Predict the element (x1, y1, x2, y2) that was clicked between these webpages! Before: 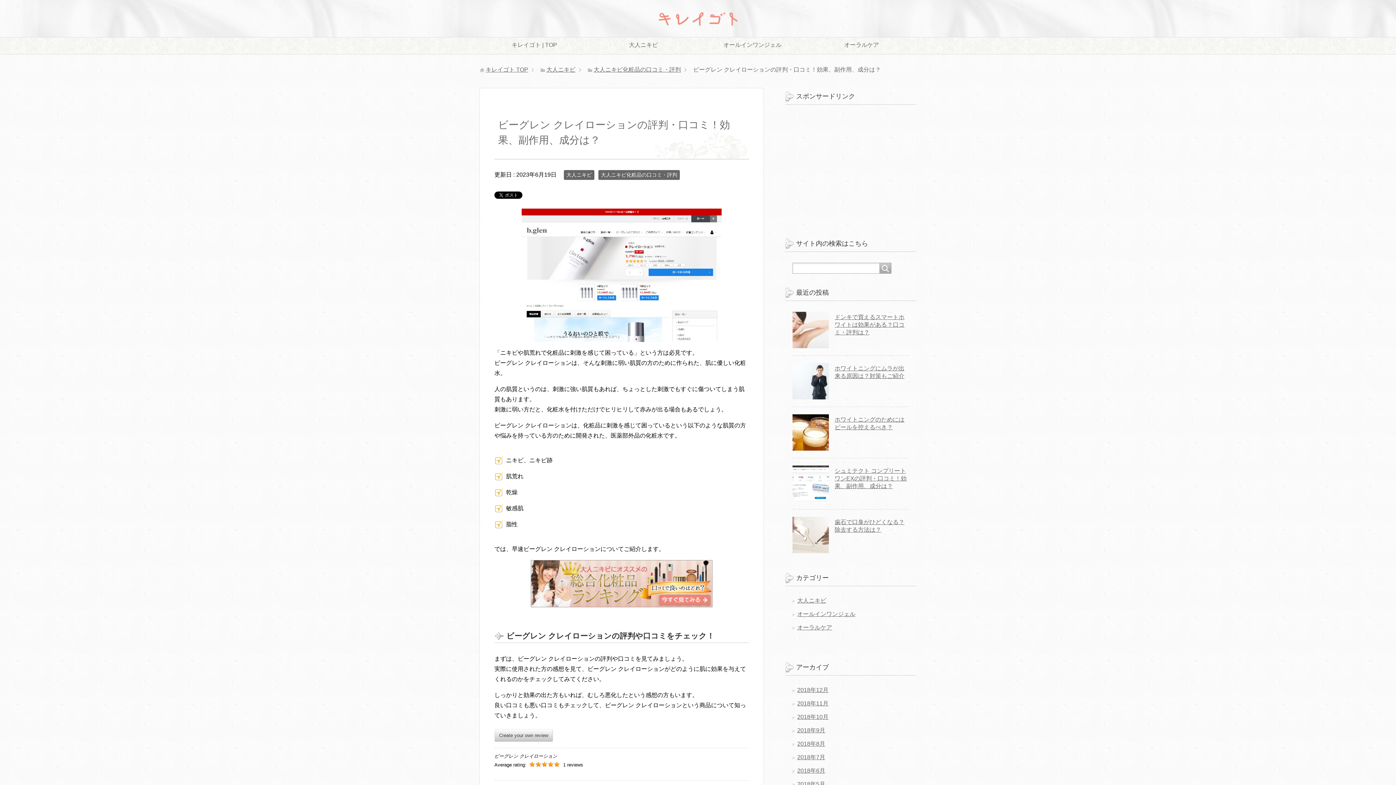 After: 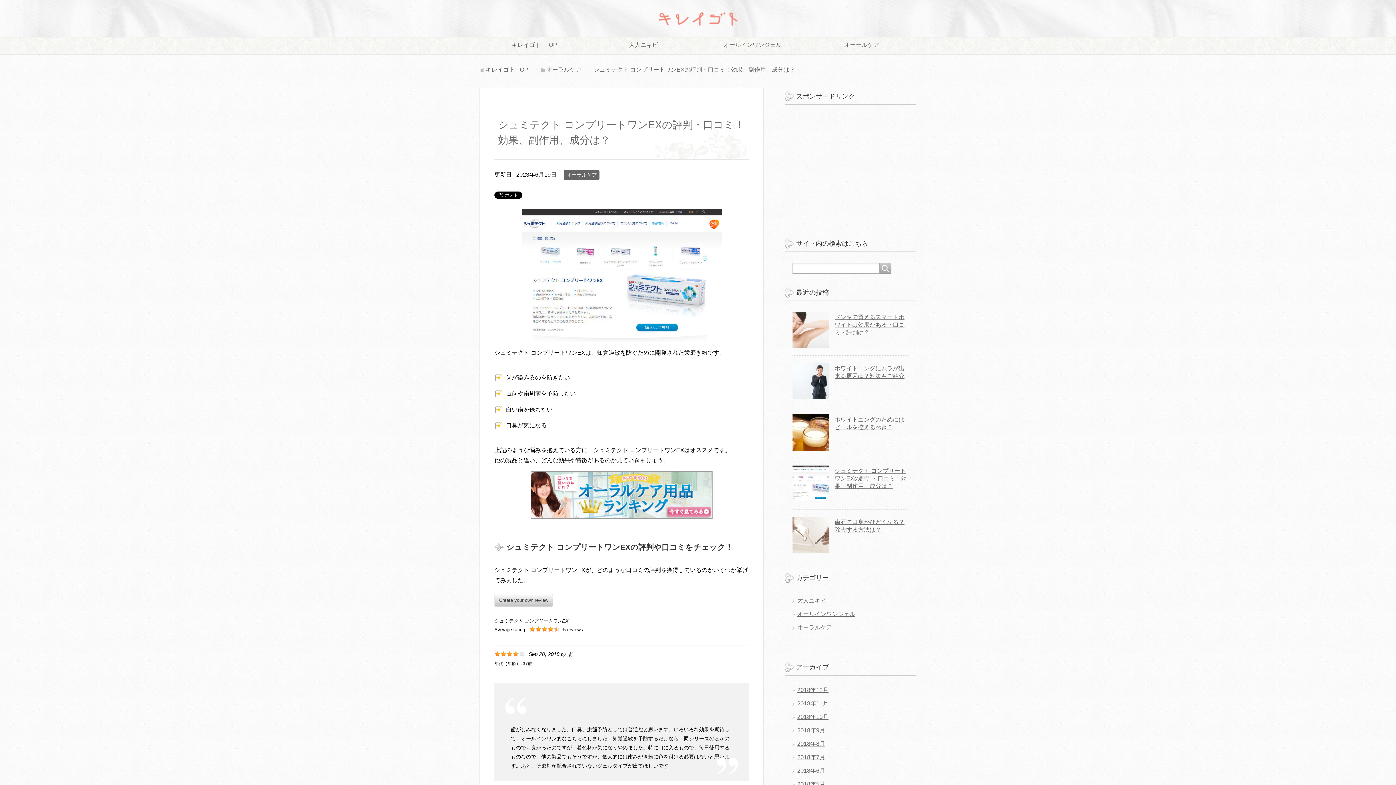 Action: bbox: (792, 495, 829, 501)